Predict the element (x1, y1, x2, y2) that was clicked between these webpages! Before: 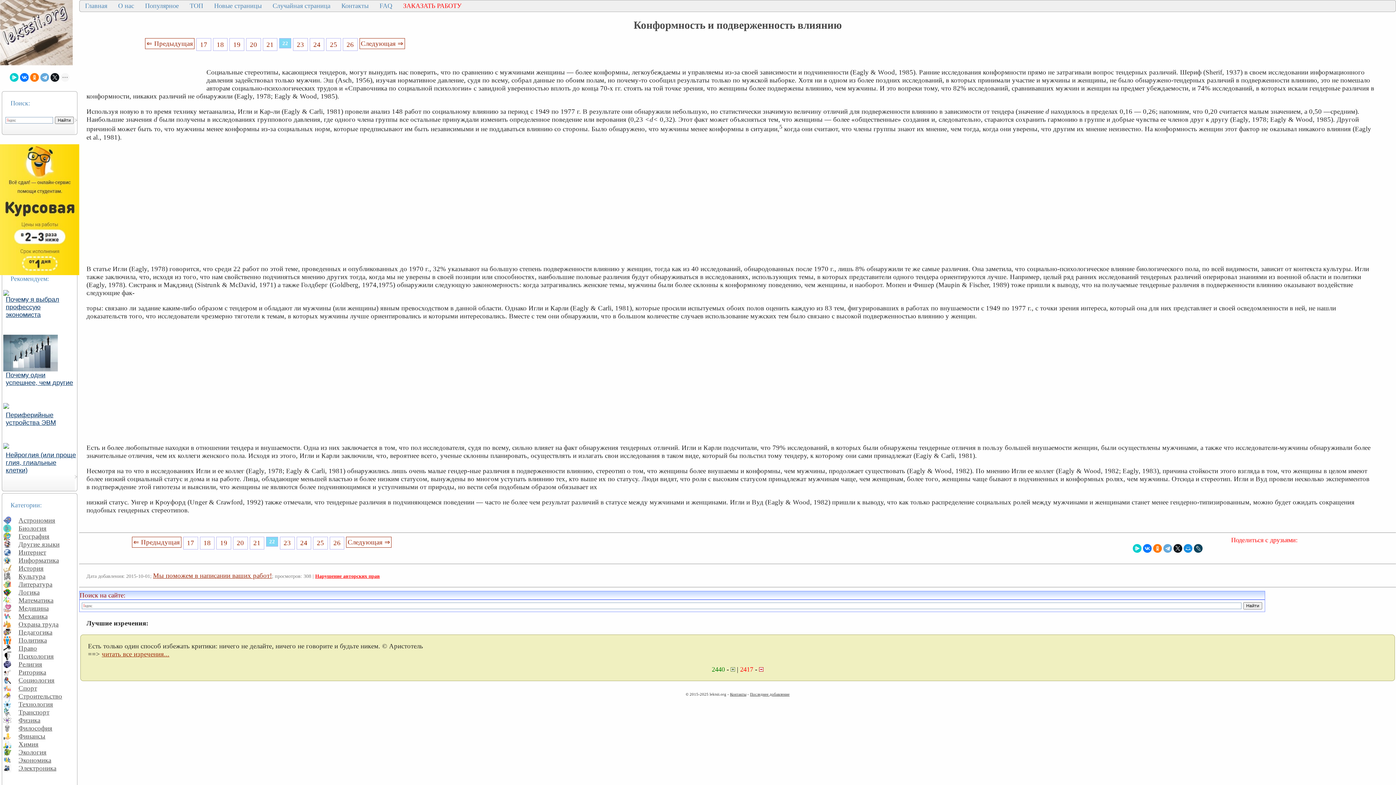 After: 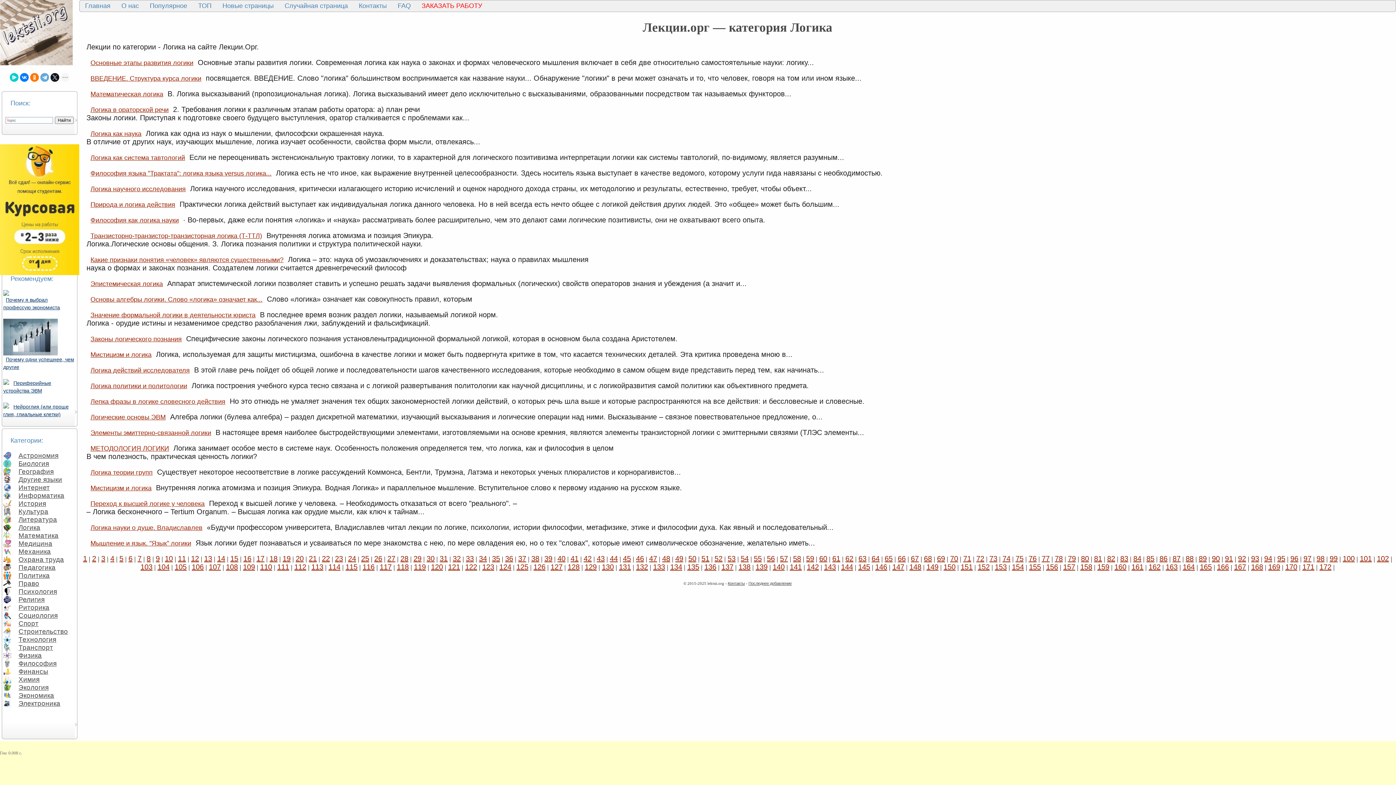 Action: label: Логика bbox: (14, 587, 40, 597)